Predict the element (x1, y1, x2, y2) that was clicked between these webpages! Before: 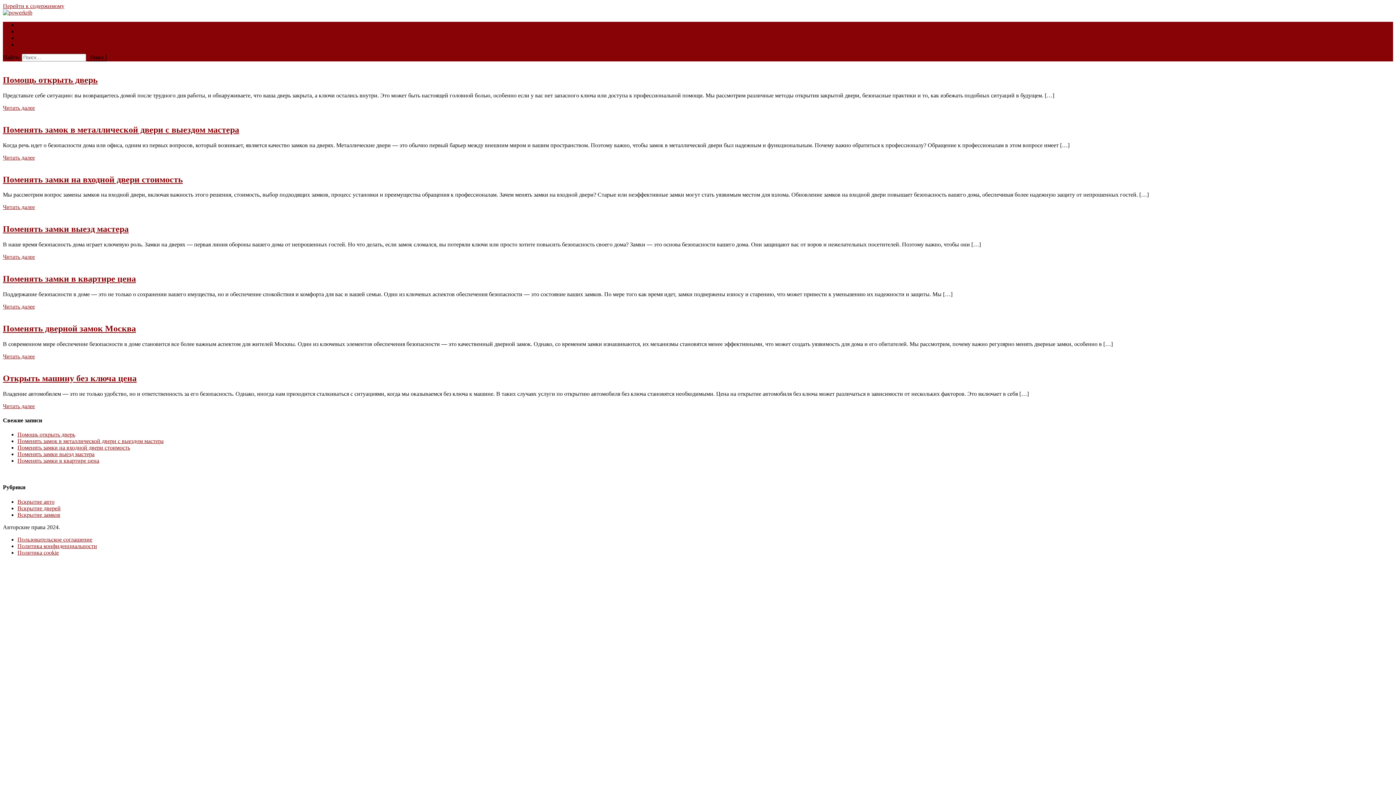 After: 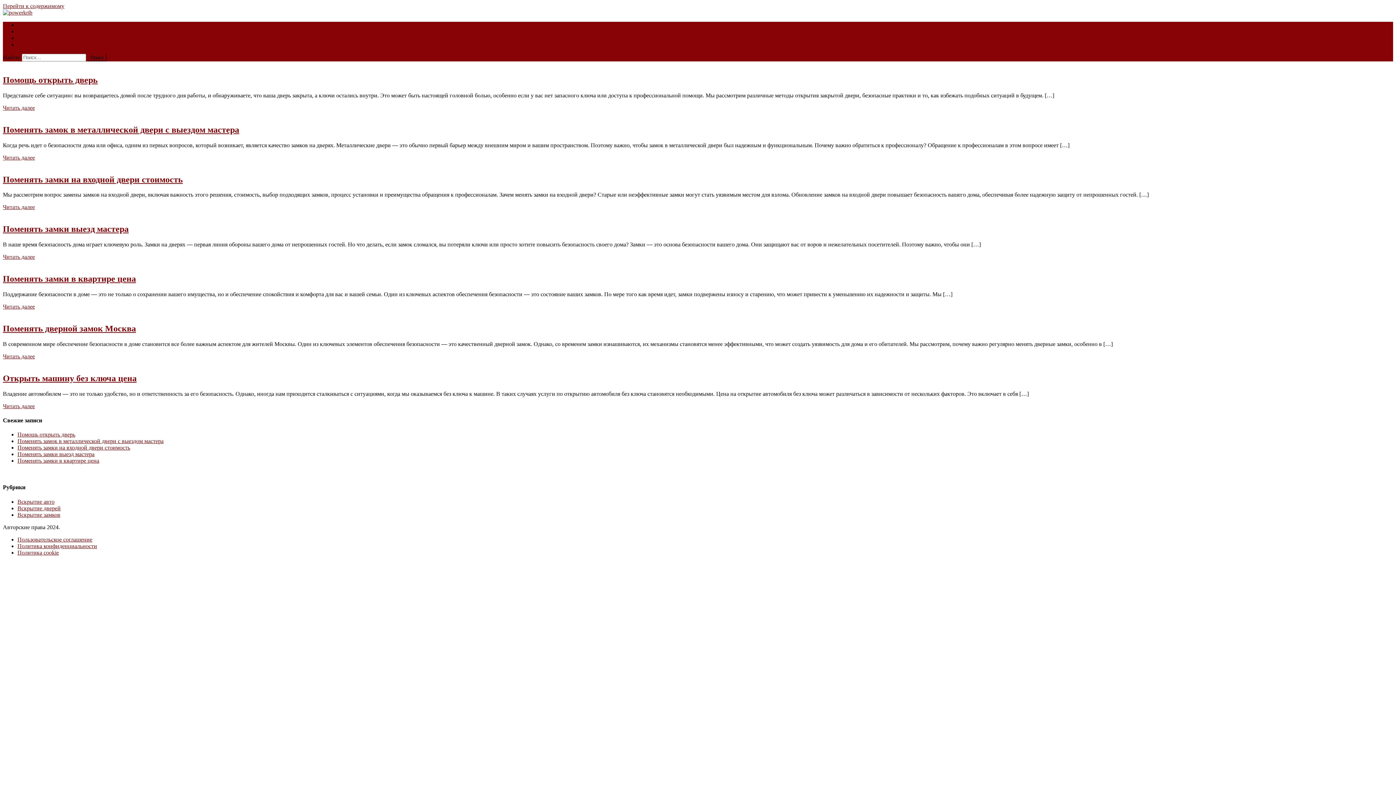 Action: bbox: (2, 2, 64, 9) label: Перейти к содержимому